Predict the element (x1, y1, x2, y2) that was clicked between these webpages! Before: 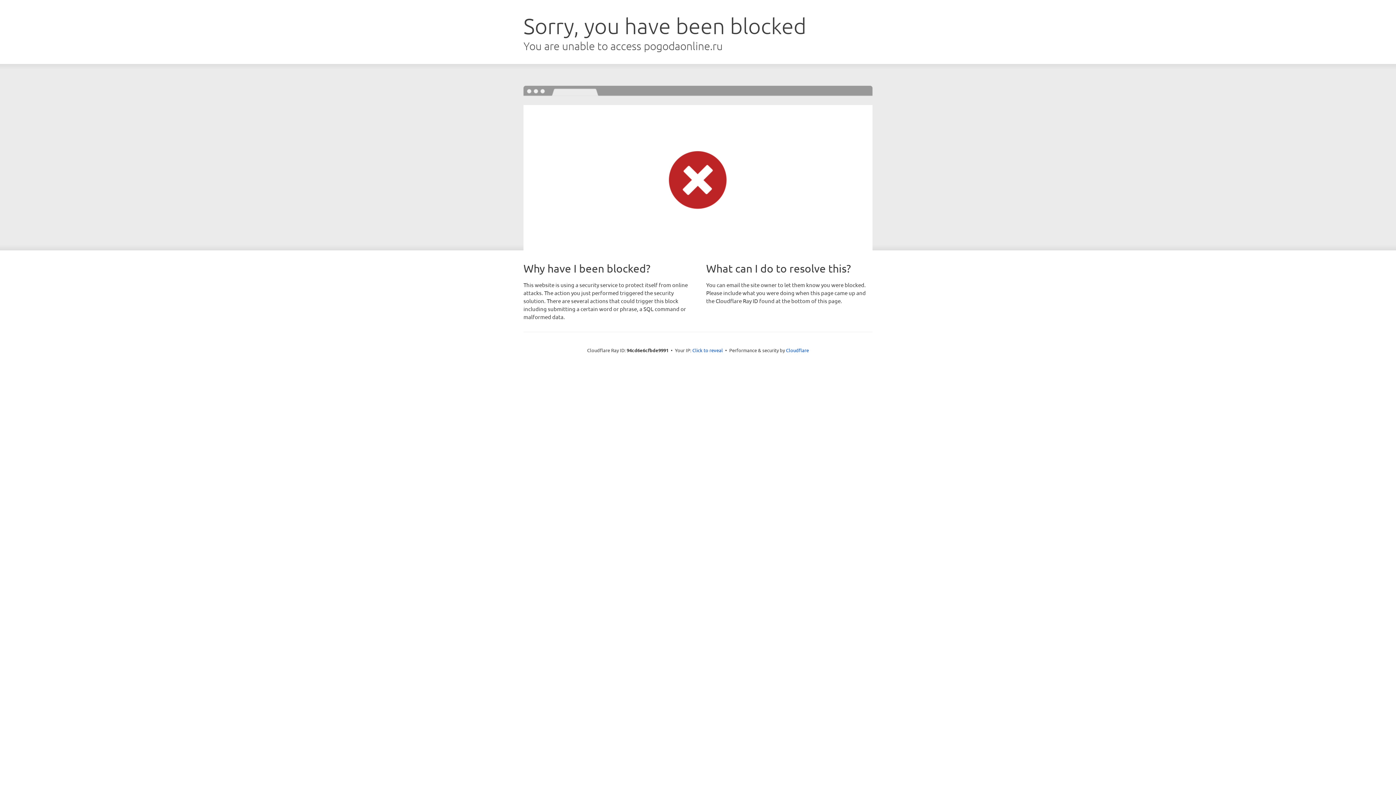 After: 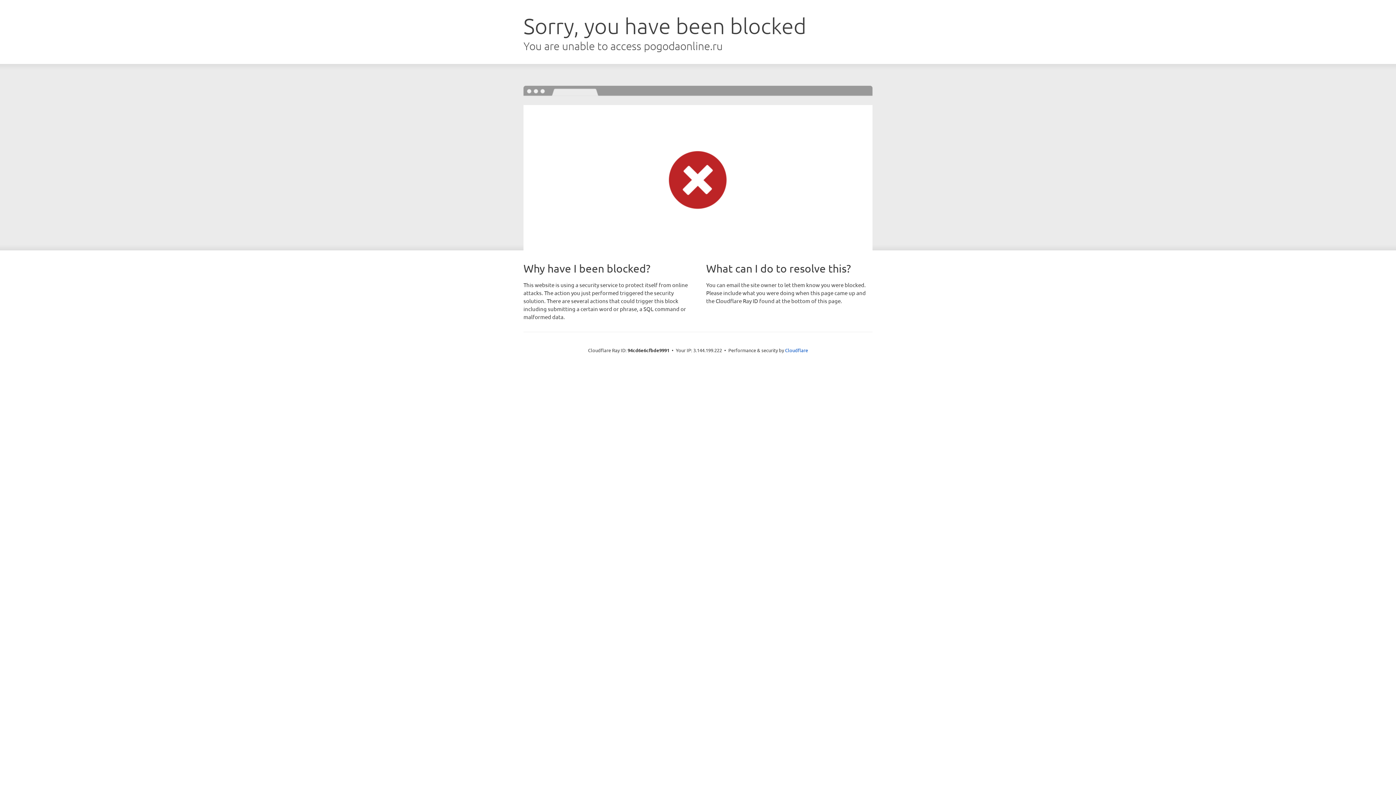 Action: bbox: (692, 346, 723, 353) label: Click to reveal